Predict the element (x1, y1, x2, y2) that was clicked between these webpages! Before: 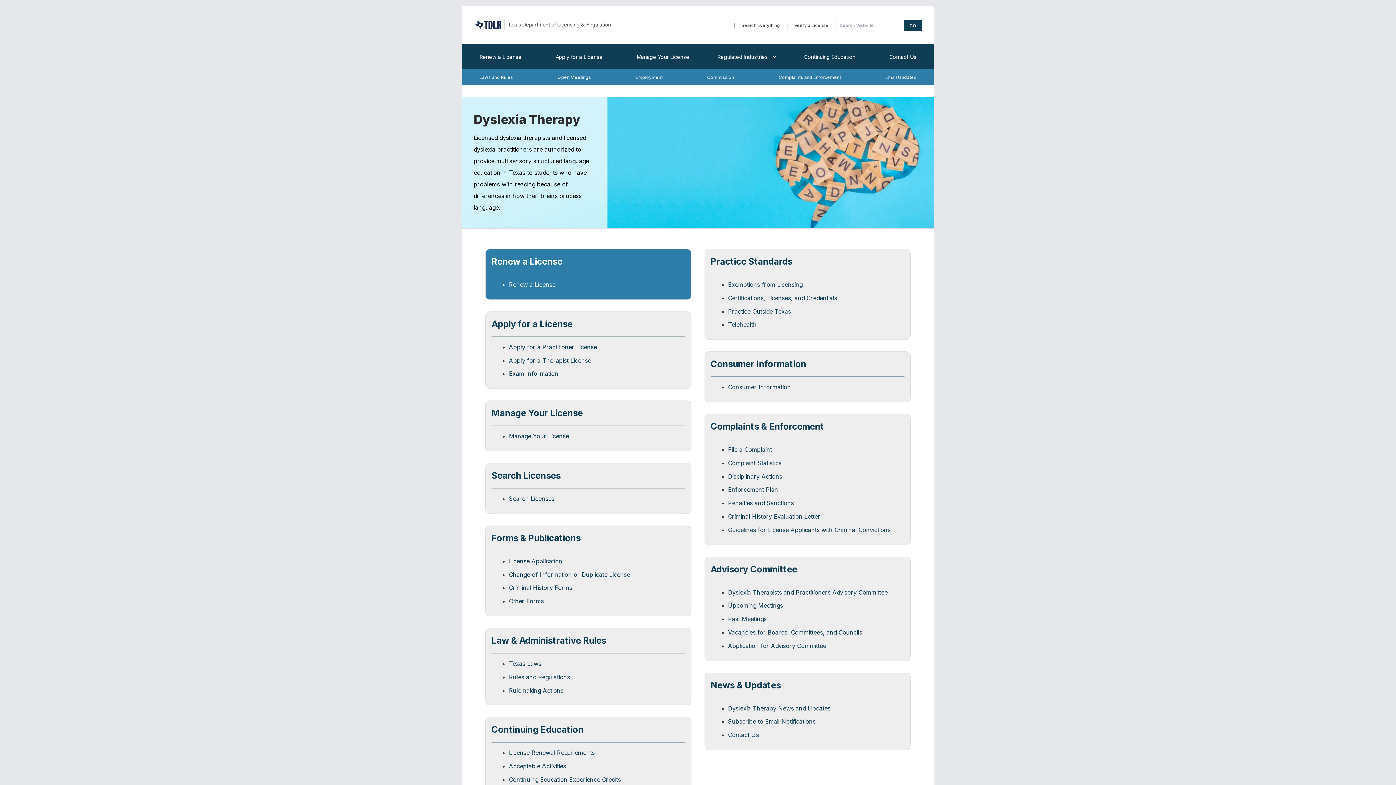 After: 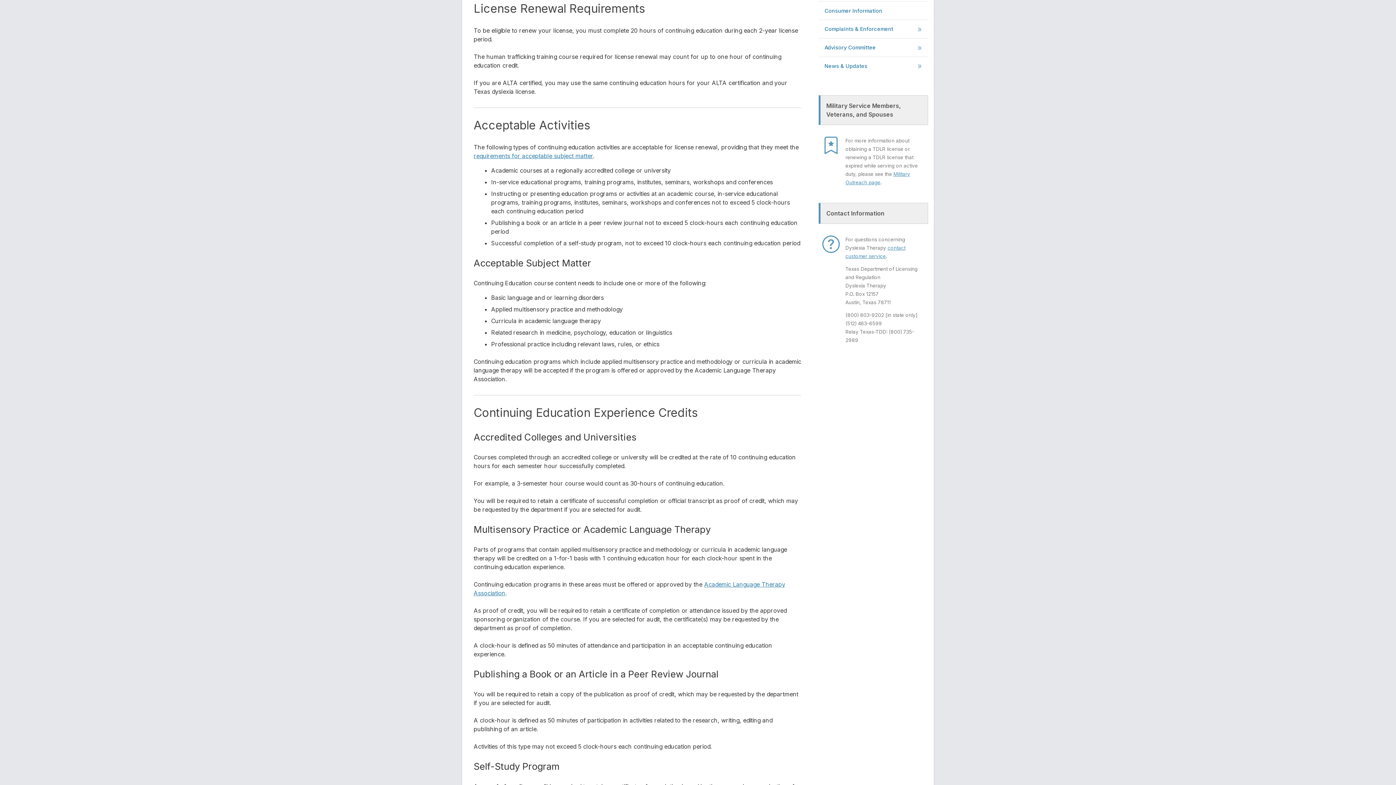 Action: bbox: (509, 749, 594, 756) label: License Renewal Requirements